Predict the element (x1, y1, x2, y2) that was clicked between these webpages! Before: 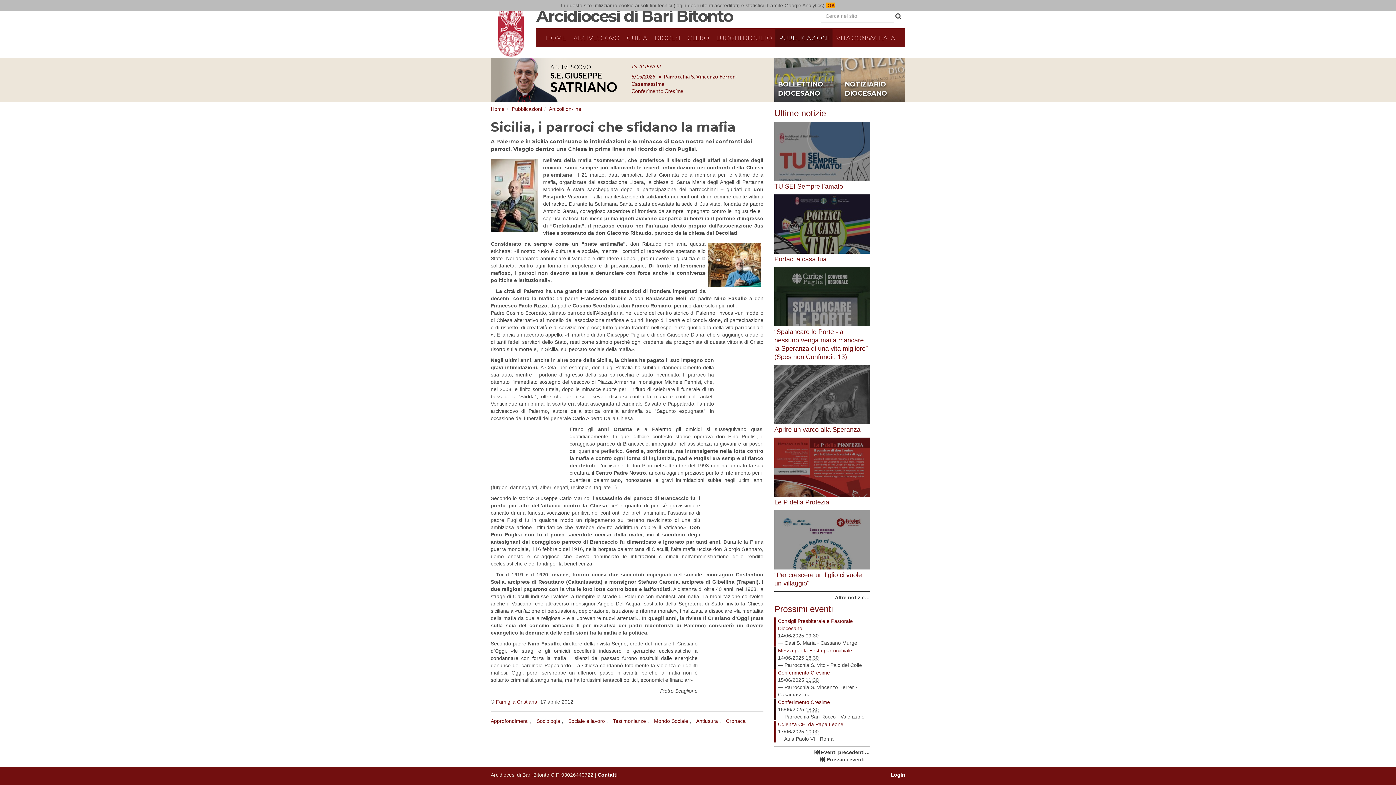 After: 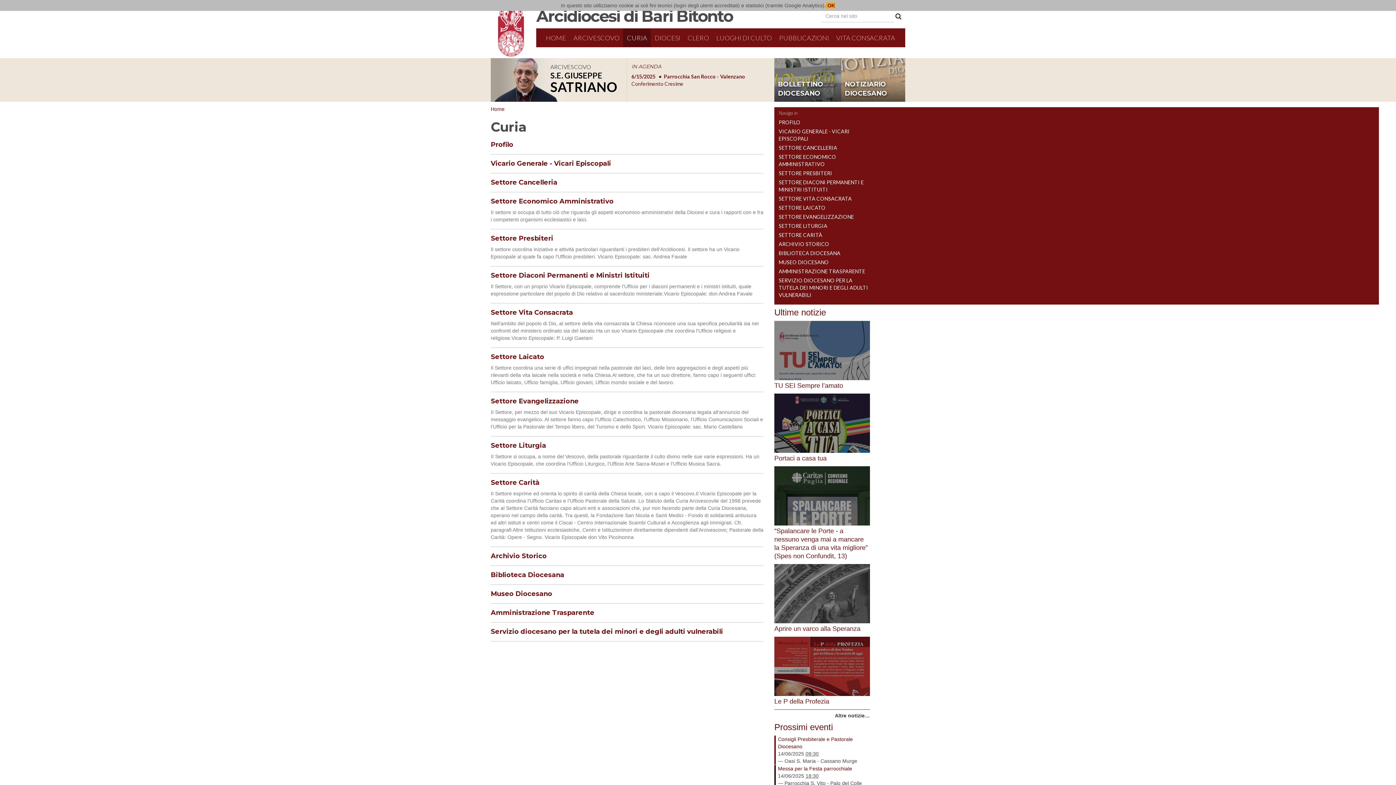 Action: bbox: (623, 28, 651, 46) label: CURIA